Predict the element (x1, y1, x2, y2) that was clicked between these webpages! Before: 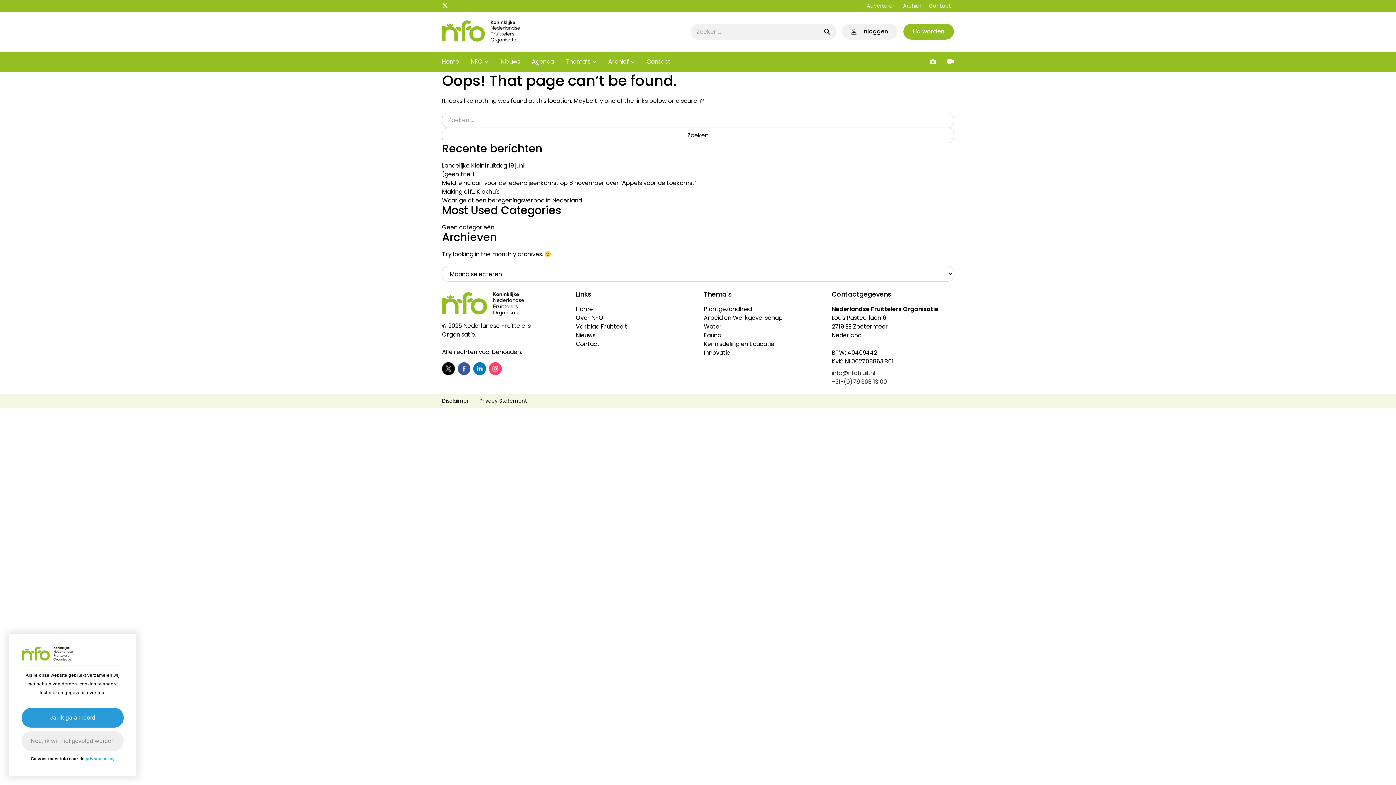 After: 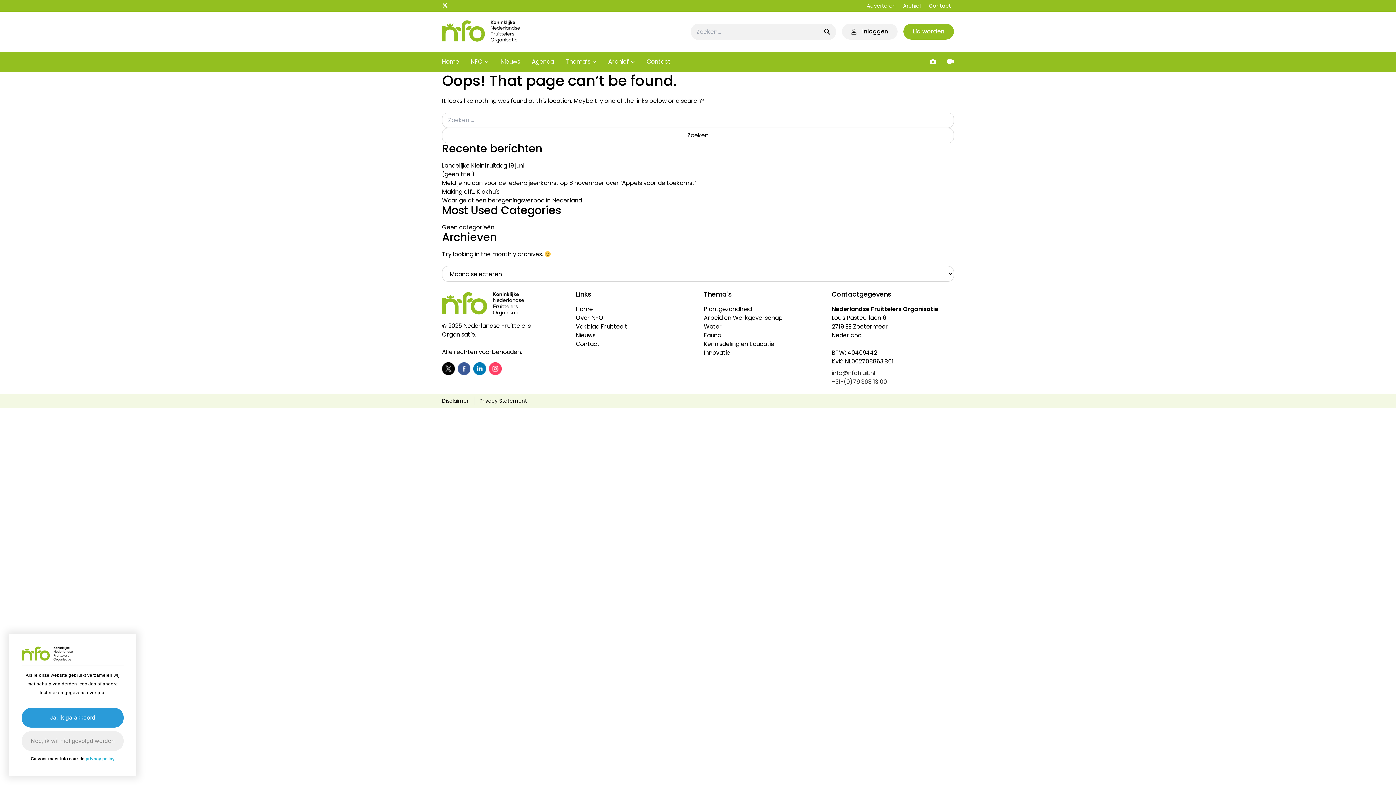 Action: bbox: (442, 1, 448, 10)